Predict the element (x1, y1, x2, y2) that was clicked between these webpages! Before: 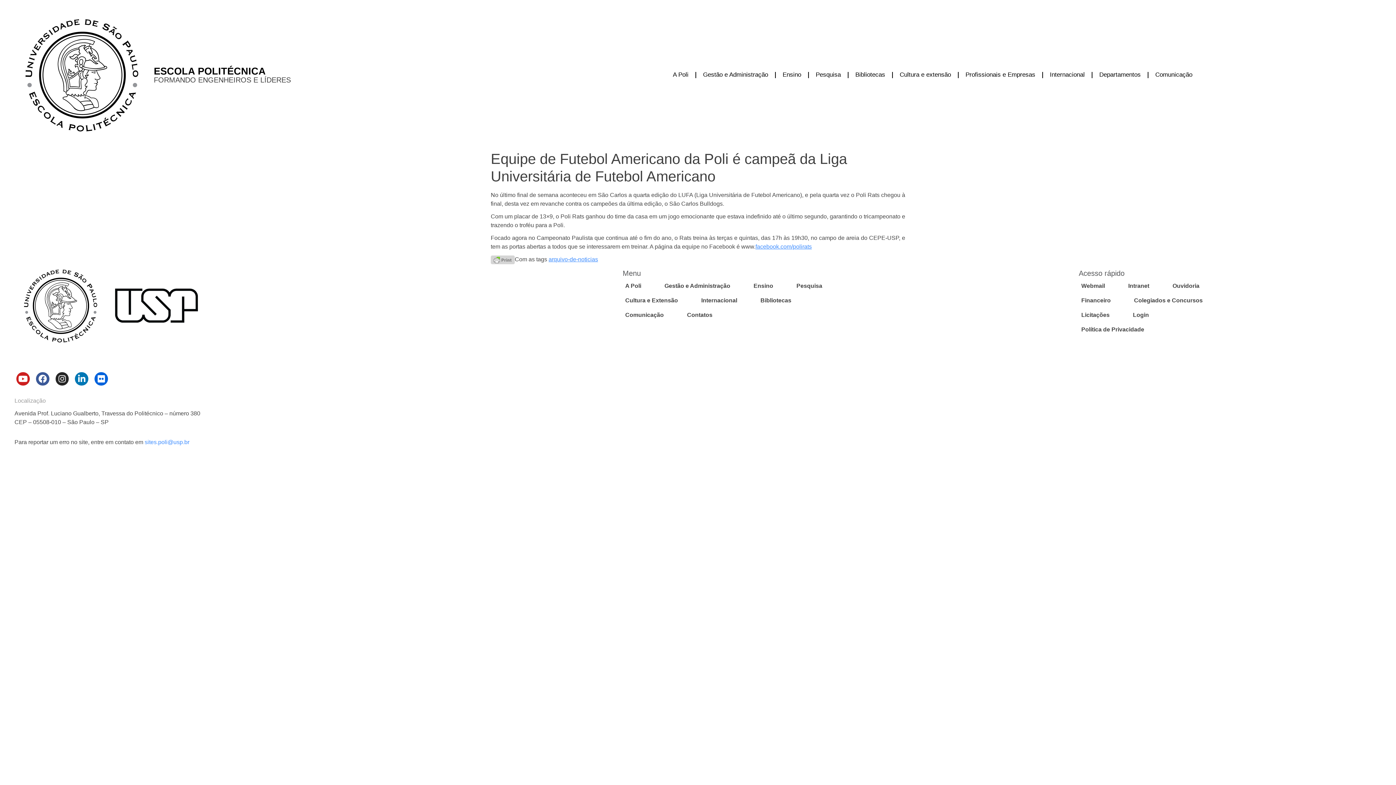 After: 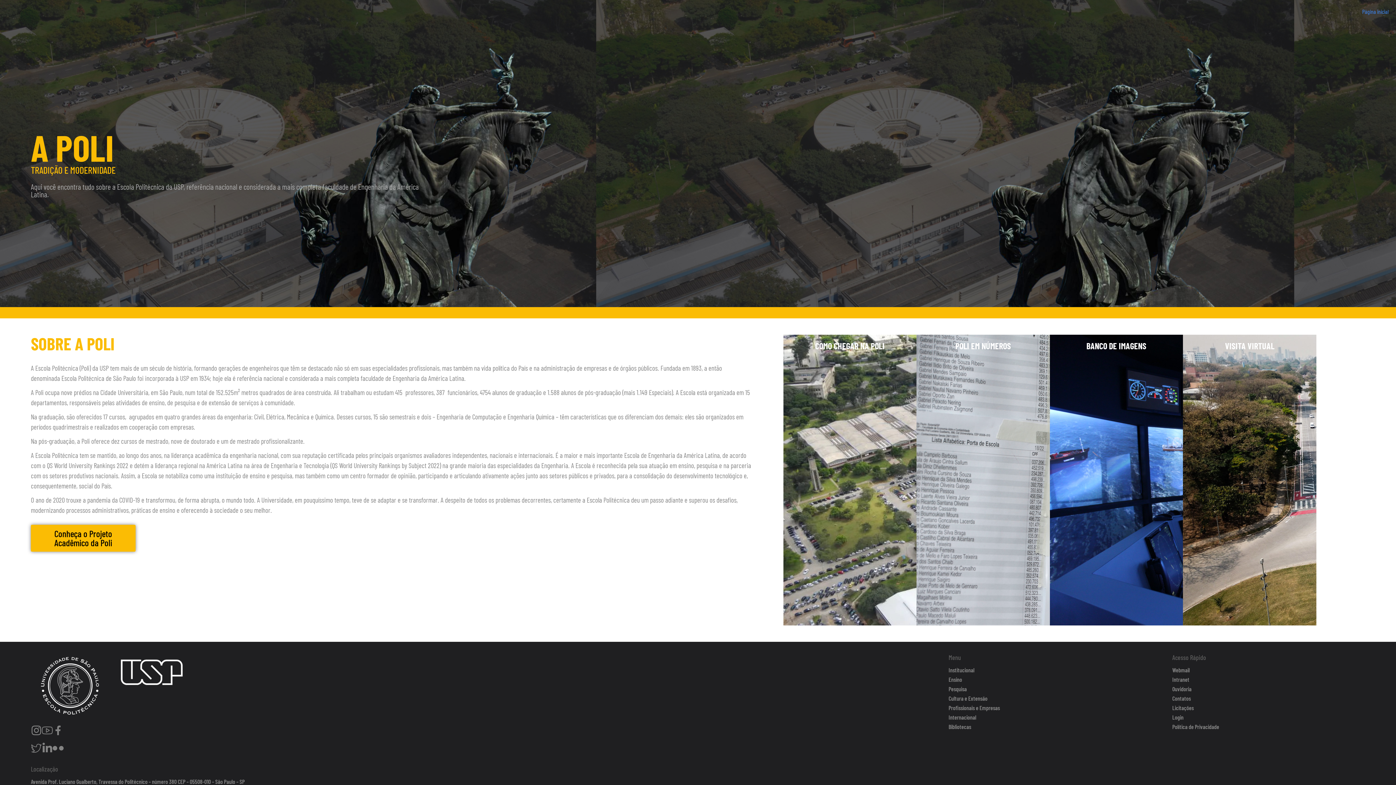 Action: bbox: (666, 66, 695, 83) label: A Poli